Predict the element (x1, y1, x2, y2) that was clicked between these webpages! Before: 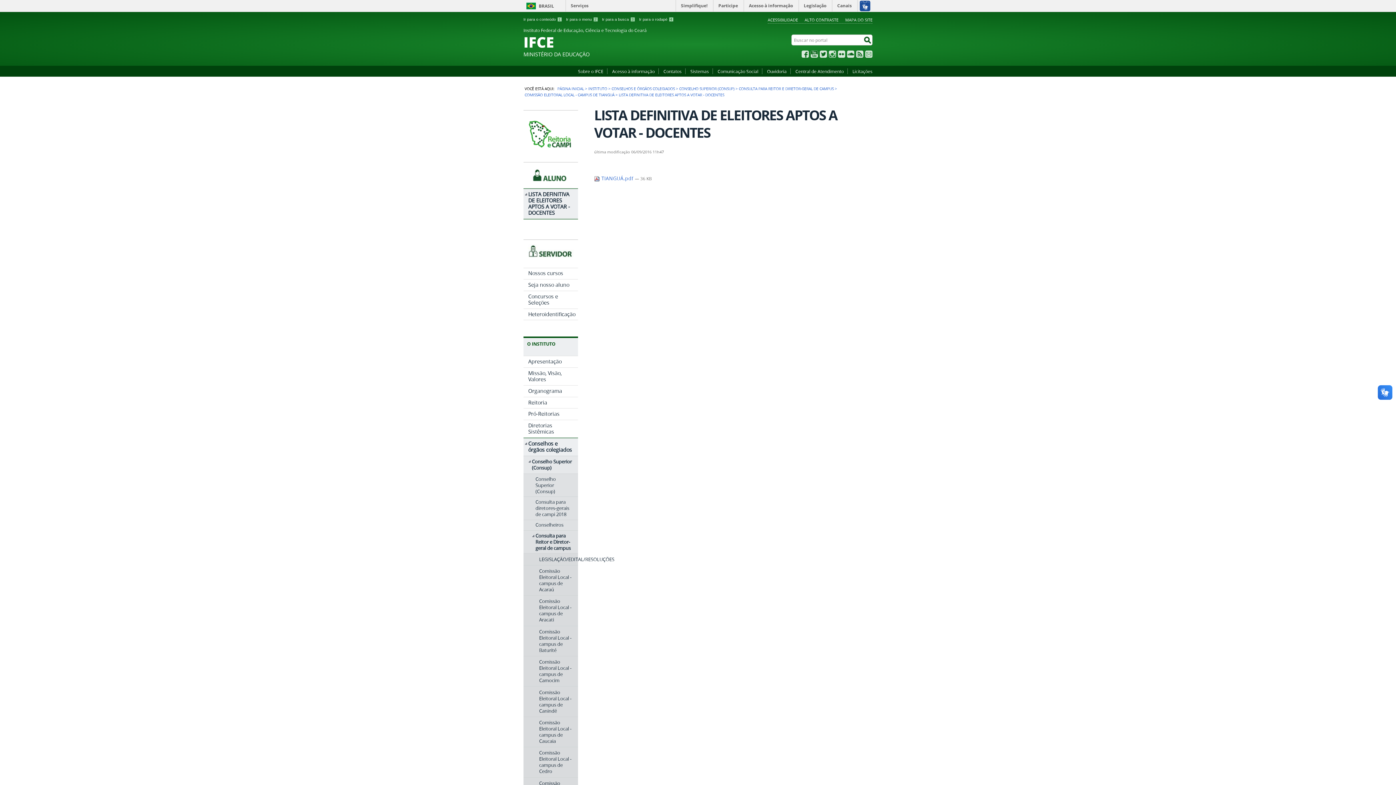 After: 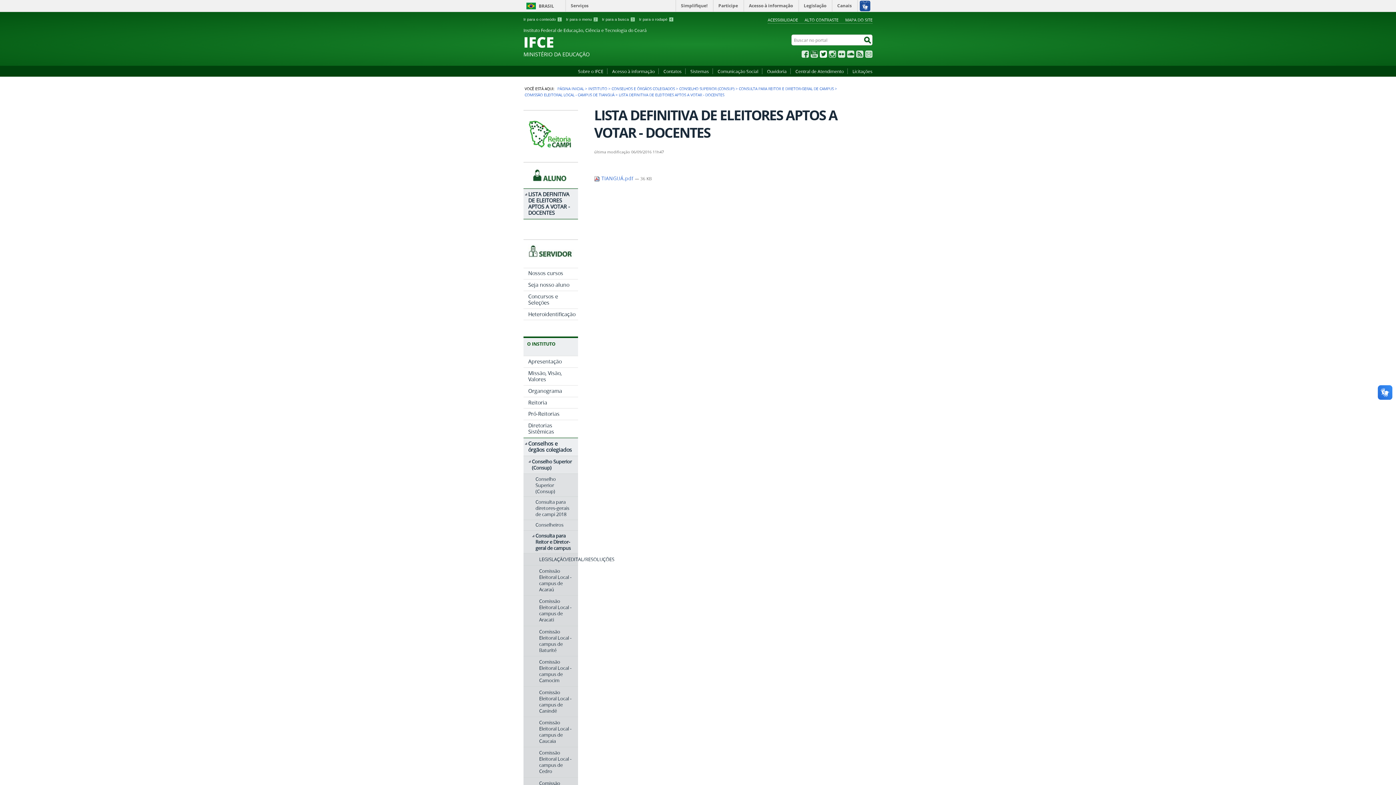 Action: bbox: (820, 50, 827, 57) label: Twitter